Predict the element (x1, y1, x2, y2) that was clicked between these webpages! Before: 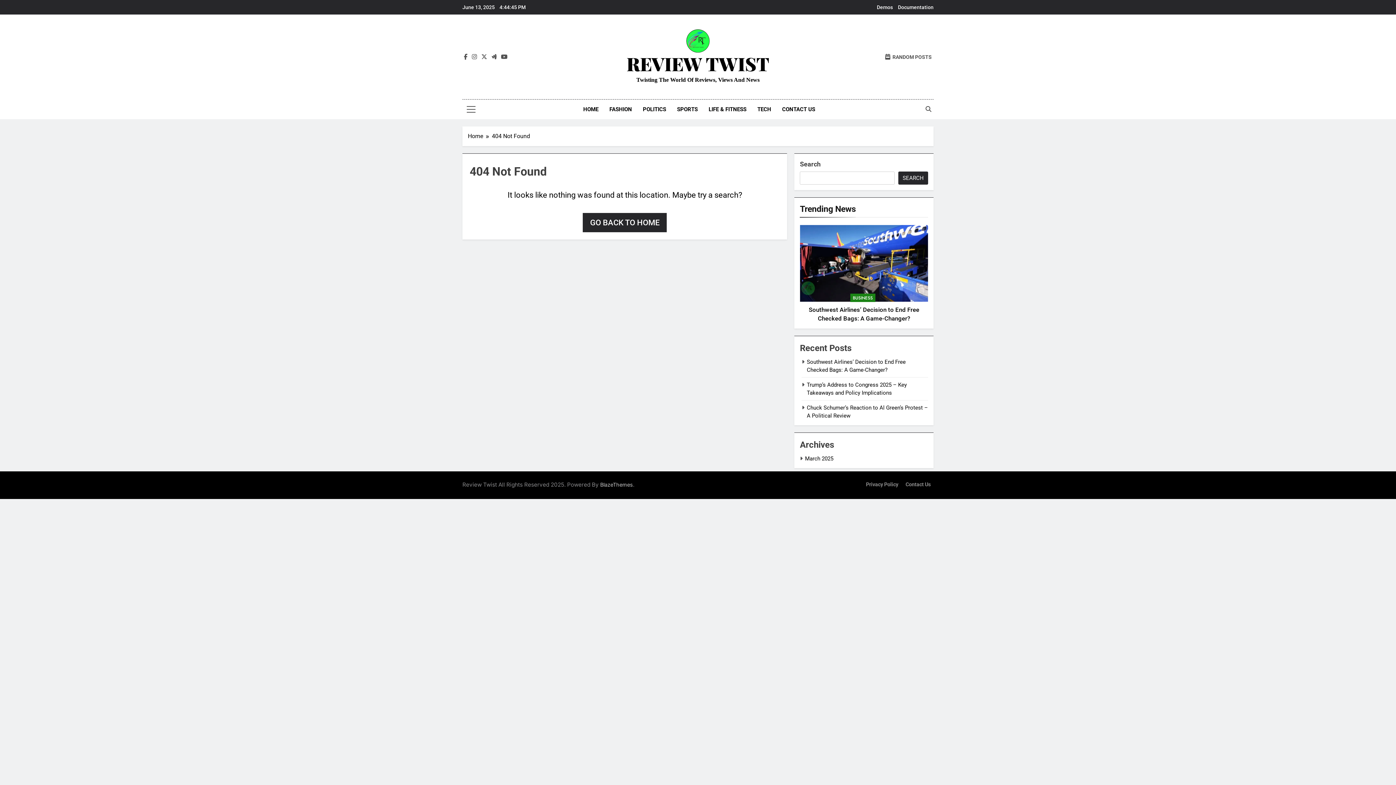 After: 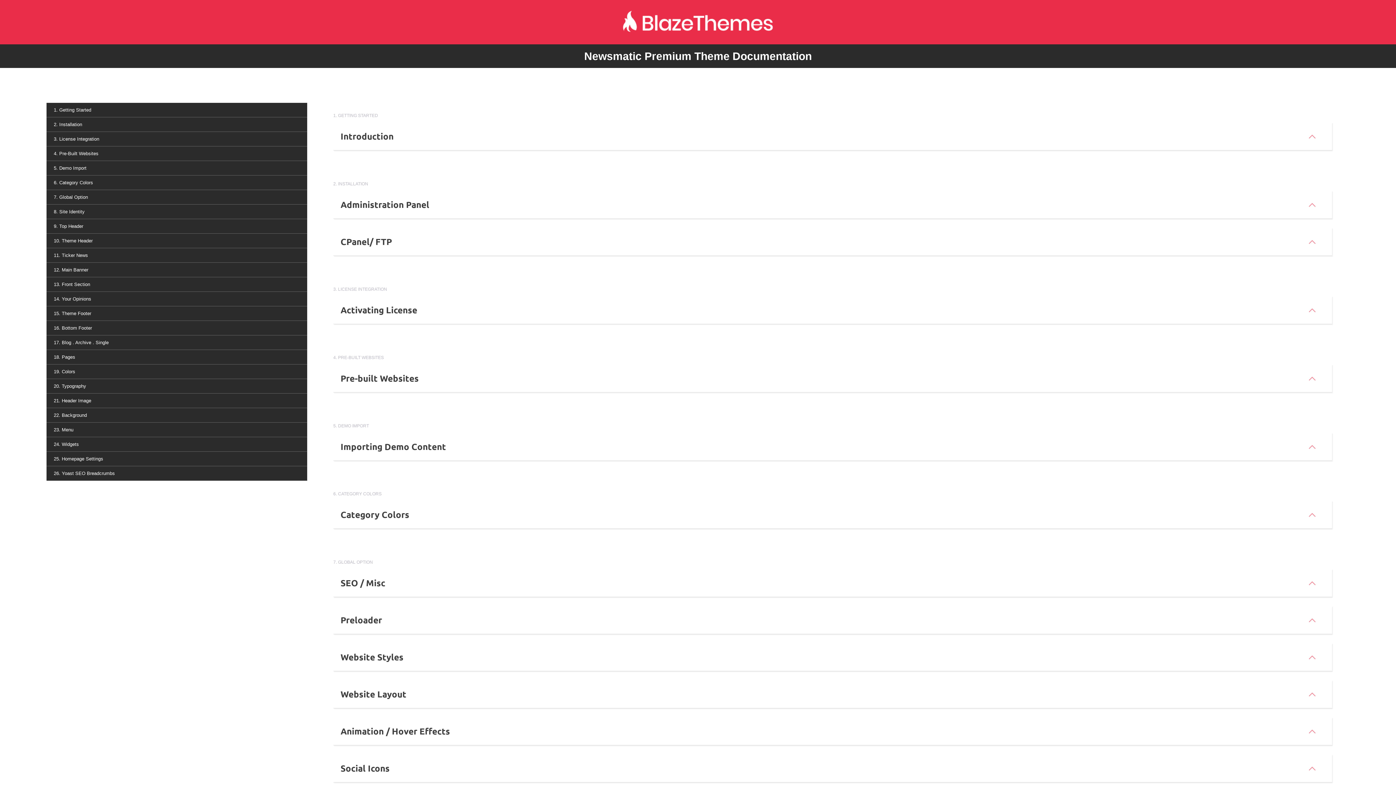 Action: label: Documentation bbox: (898, 4, 933, 10)